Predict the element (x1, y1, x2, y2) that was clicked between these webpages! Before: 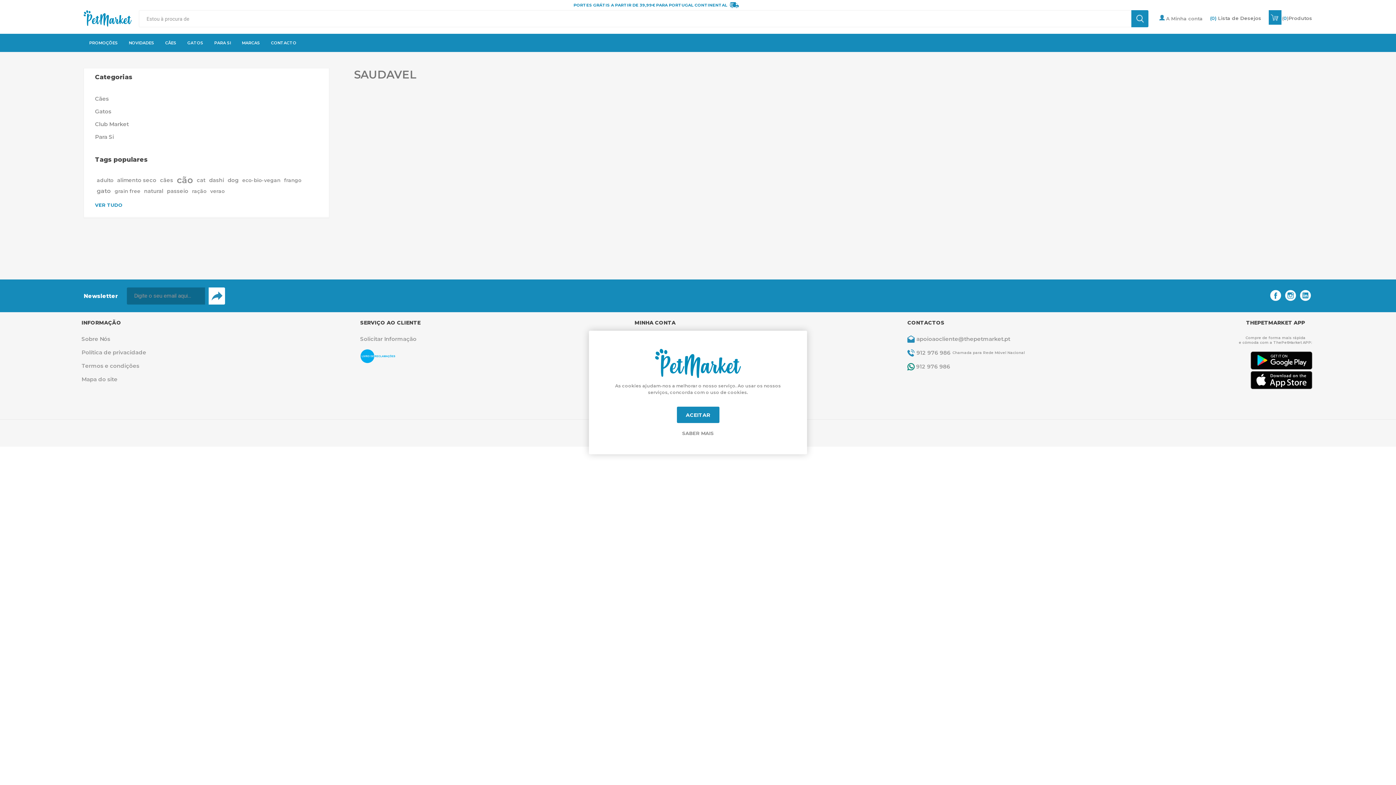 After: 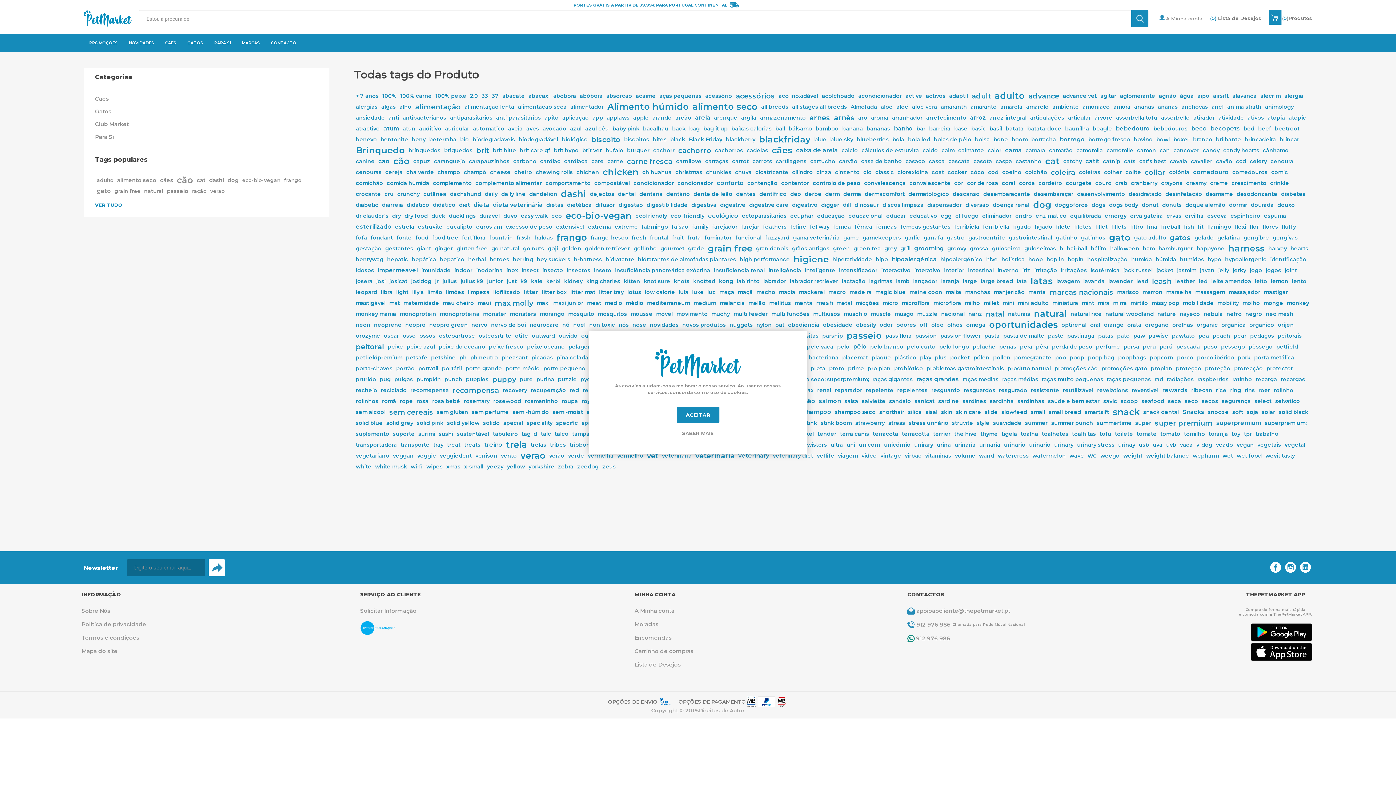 Action: label: VER TUDO bbox: (95, 202, 318, 208)